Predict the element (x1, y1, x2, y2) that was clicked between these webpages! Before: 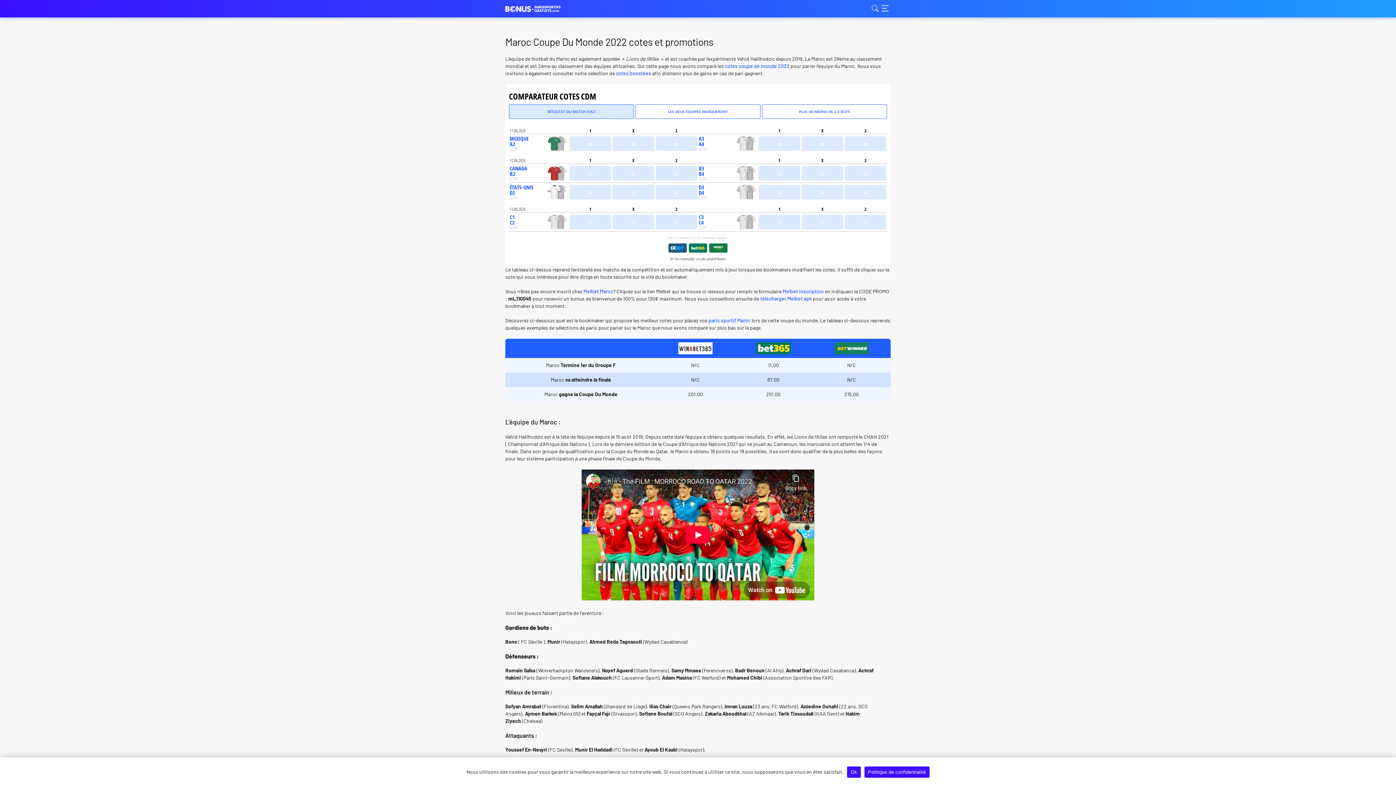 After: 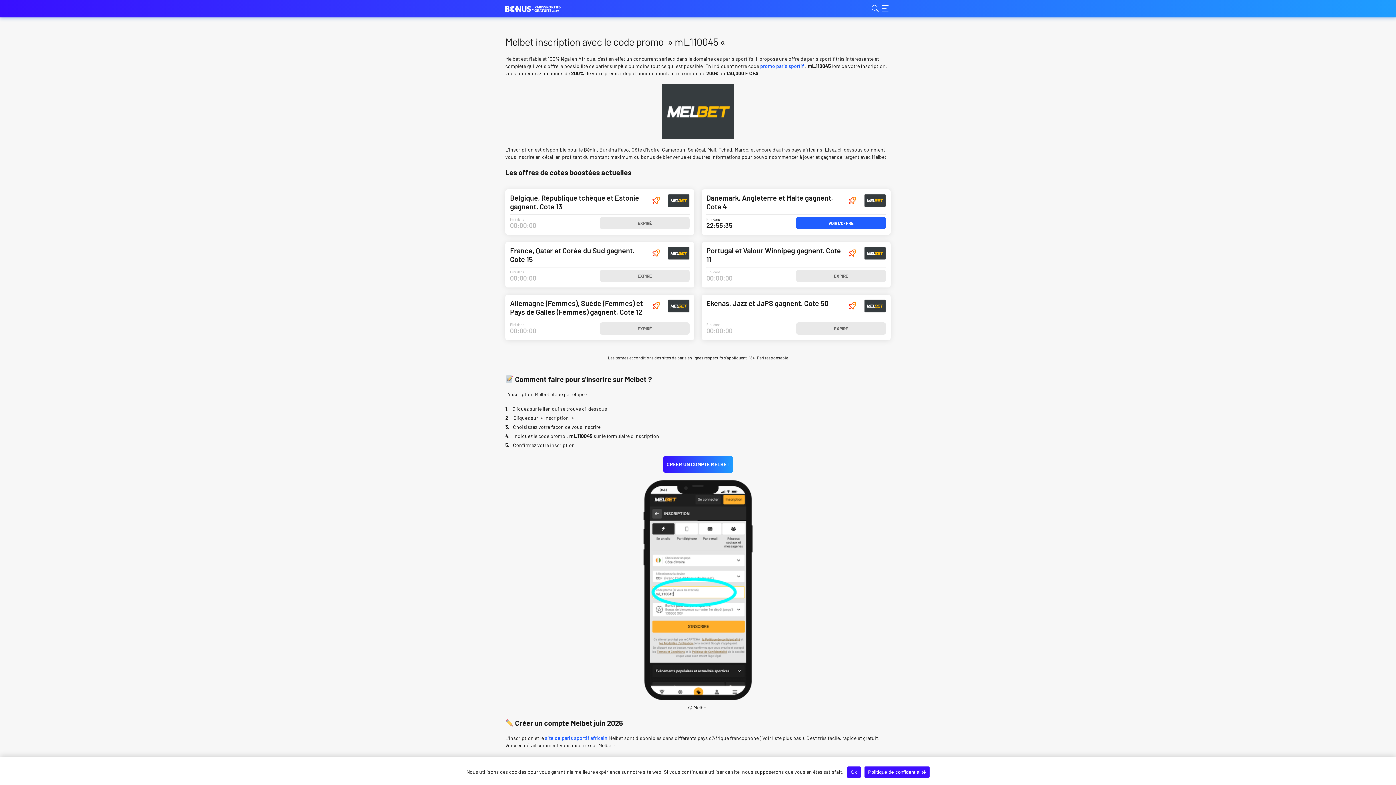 Action: label: Melbet inscription bbox: (782, 288, 824, 294)